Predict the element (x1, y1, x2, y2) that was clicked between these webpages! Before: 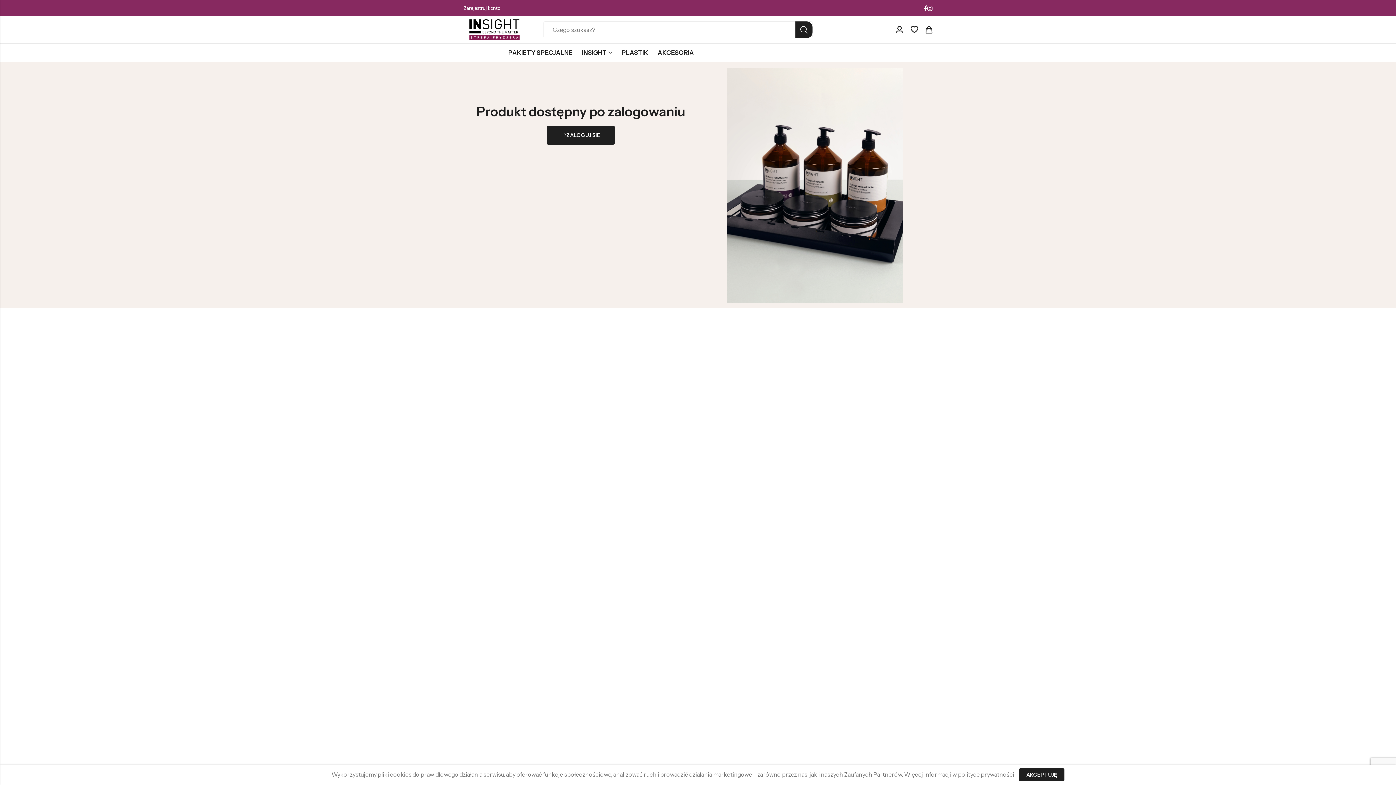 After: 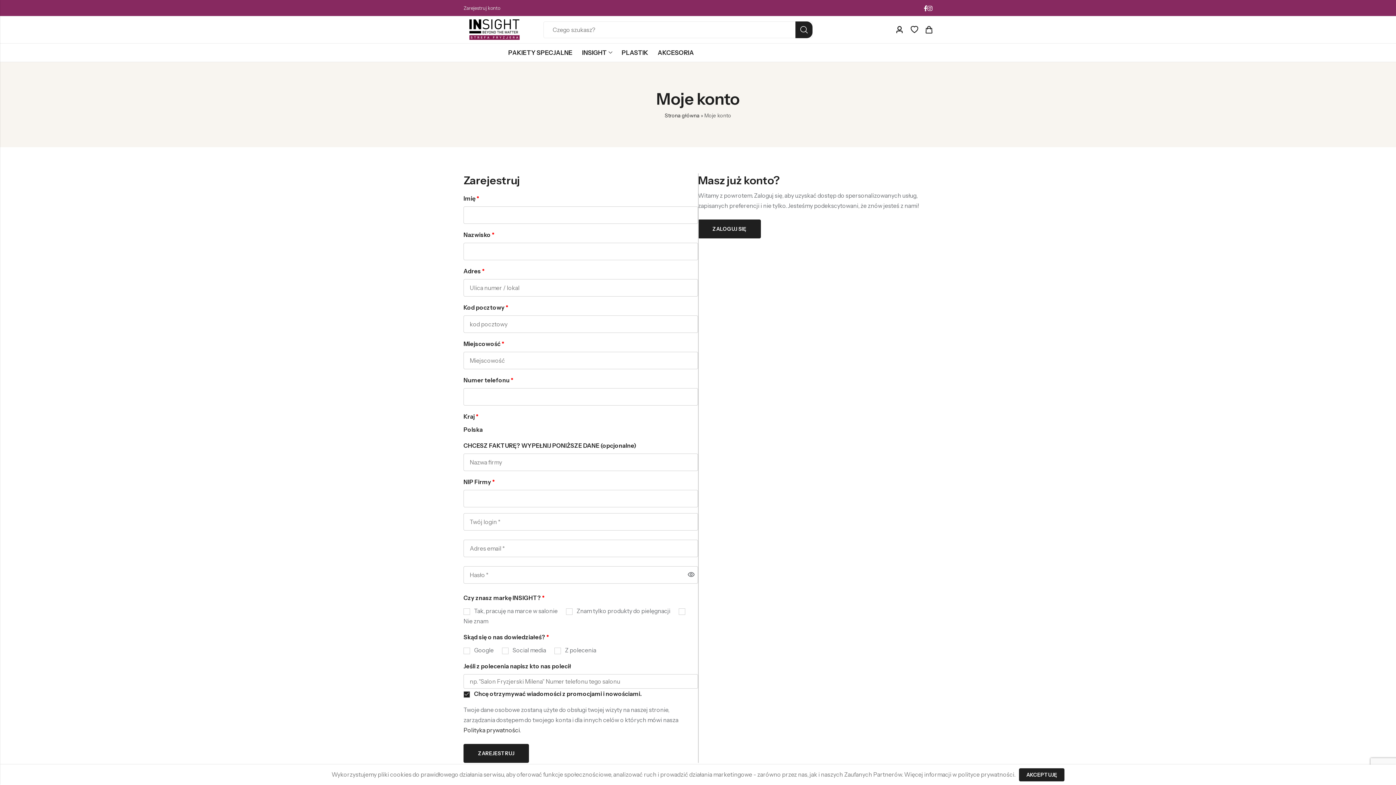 Action: bbox: (463, 0, 500, 16) label: Zarejestruj konto